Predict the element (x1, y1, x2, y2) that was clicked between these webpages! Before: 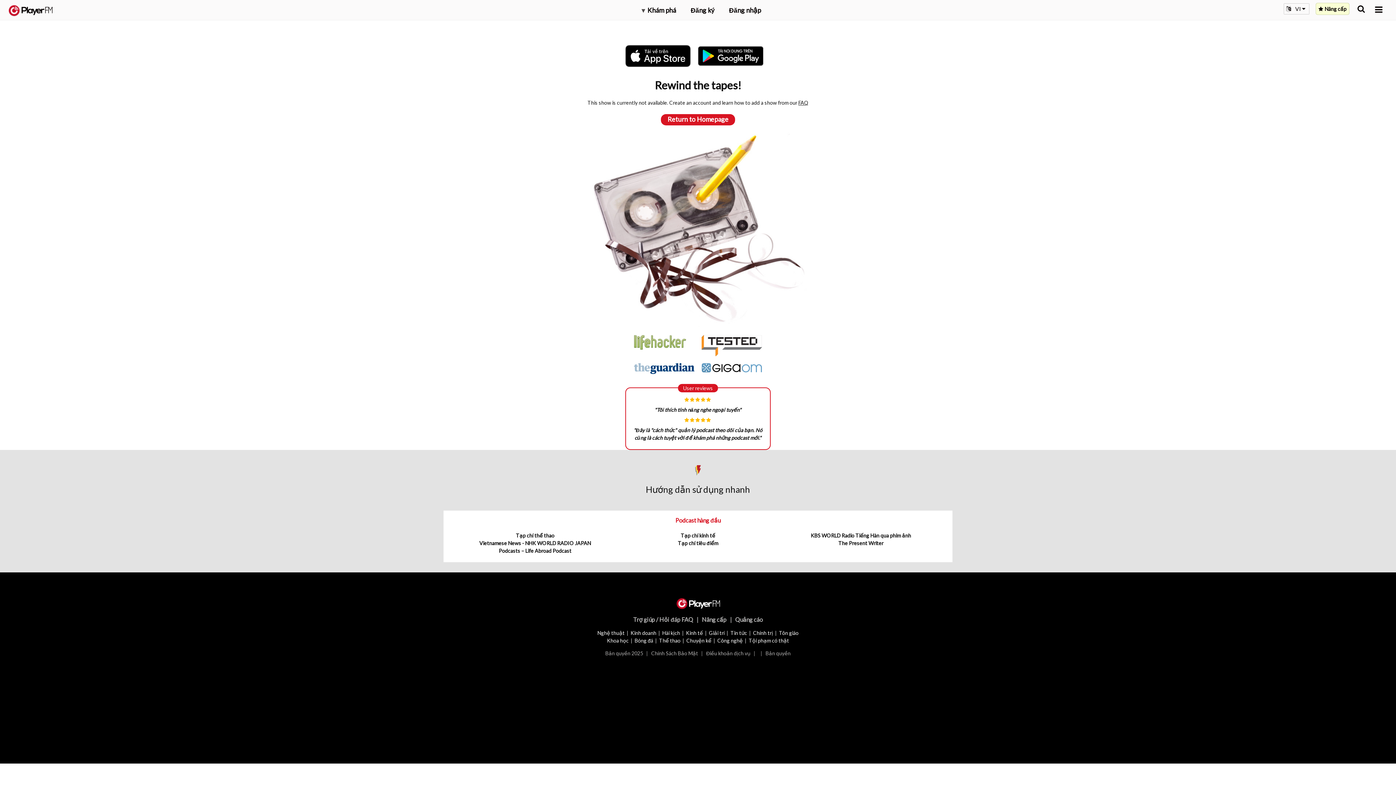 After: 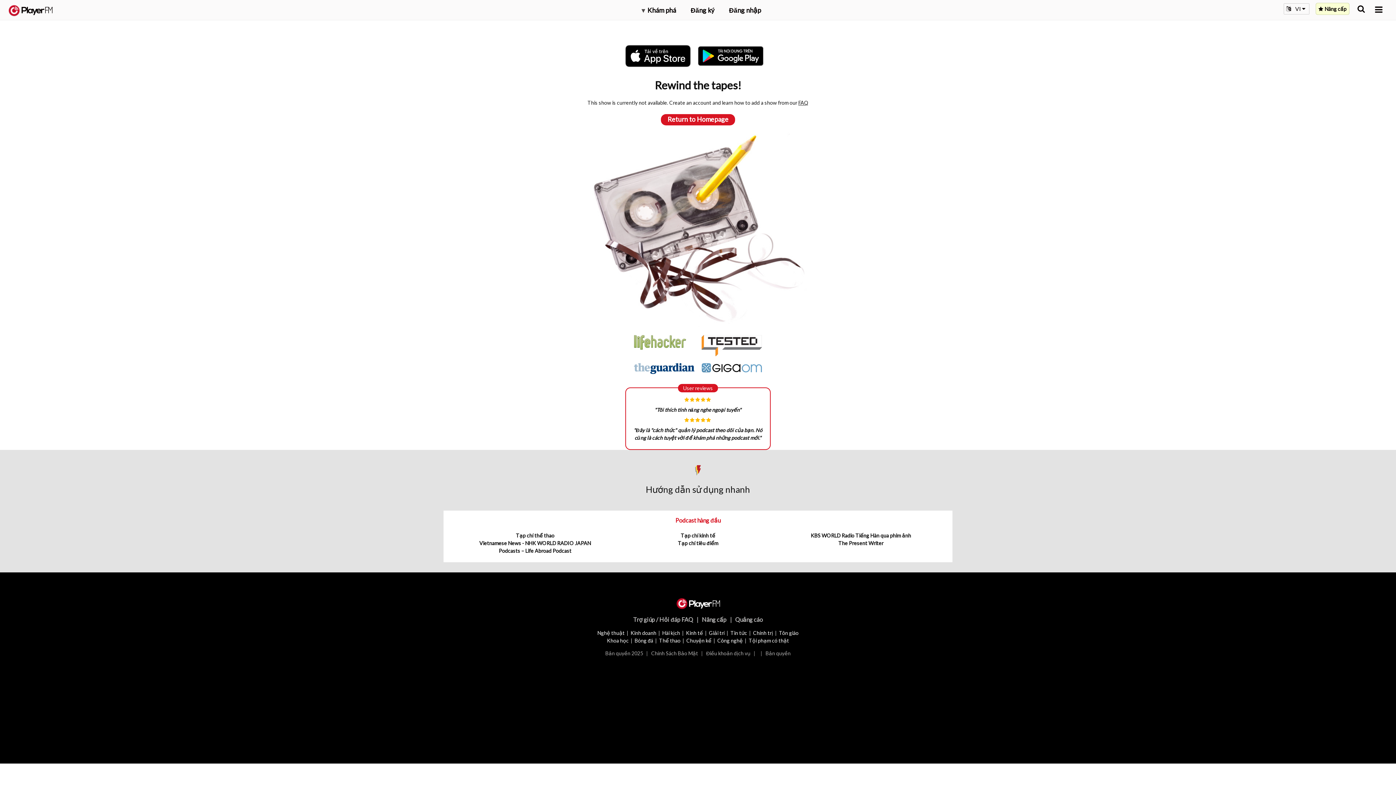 Action: label: FAQ bbox: (798, 99, 808, 105)